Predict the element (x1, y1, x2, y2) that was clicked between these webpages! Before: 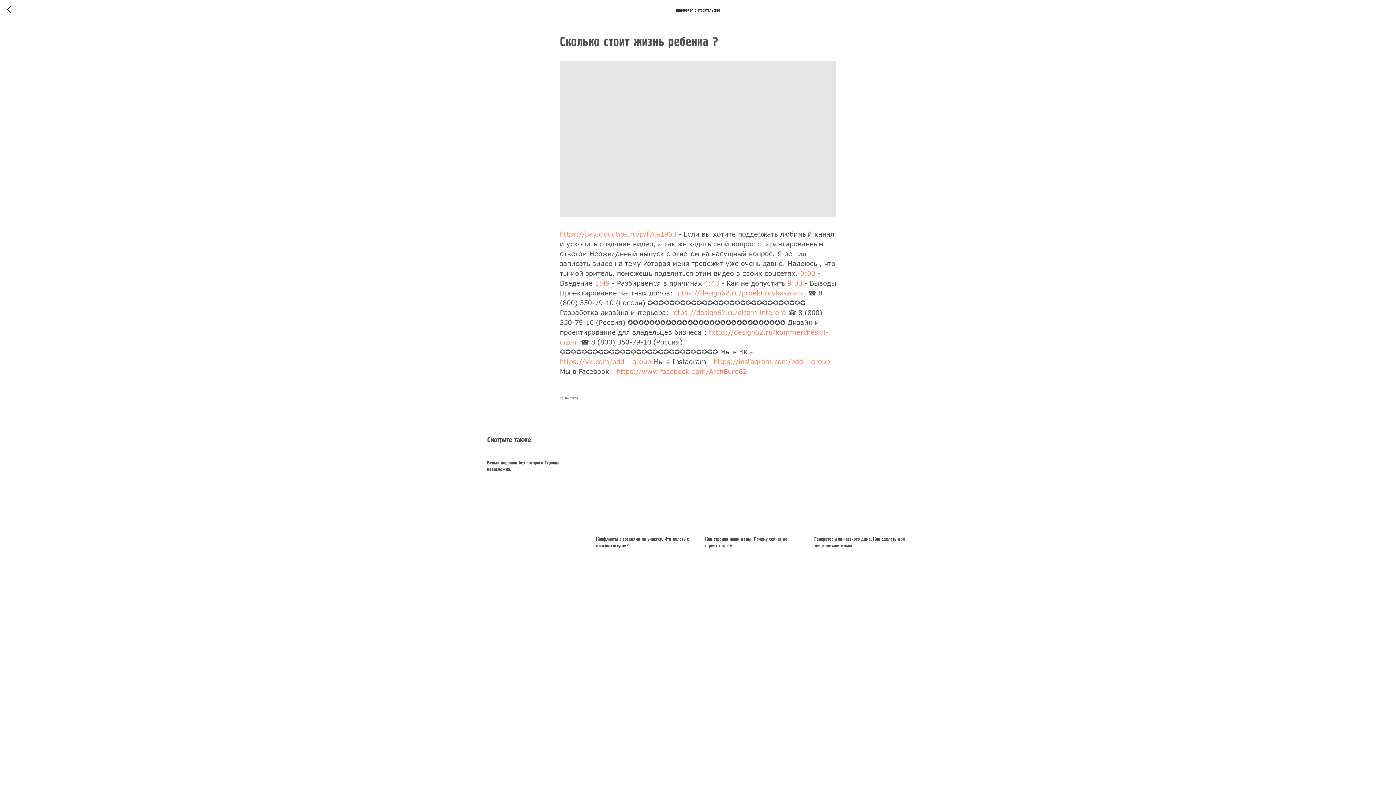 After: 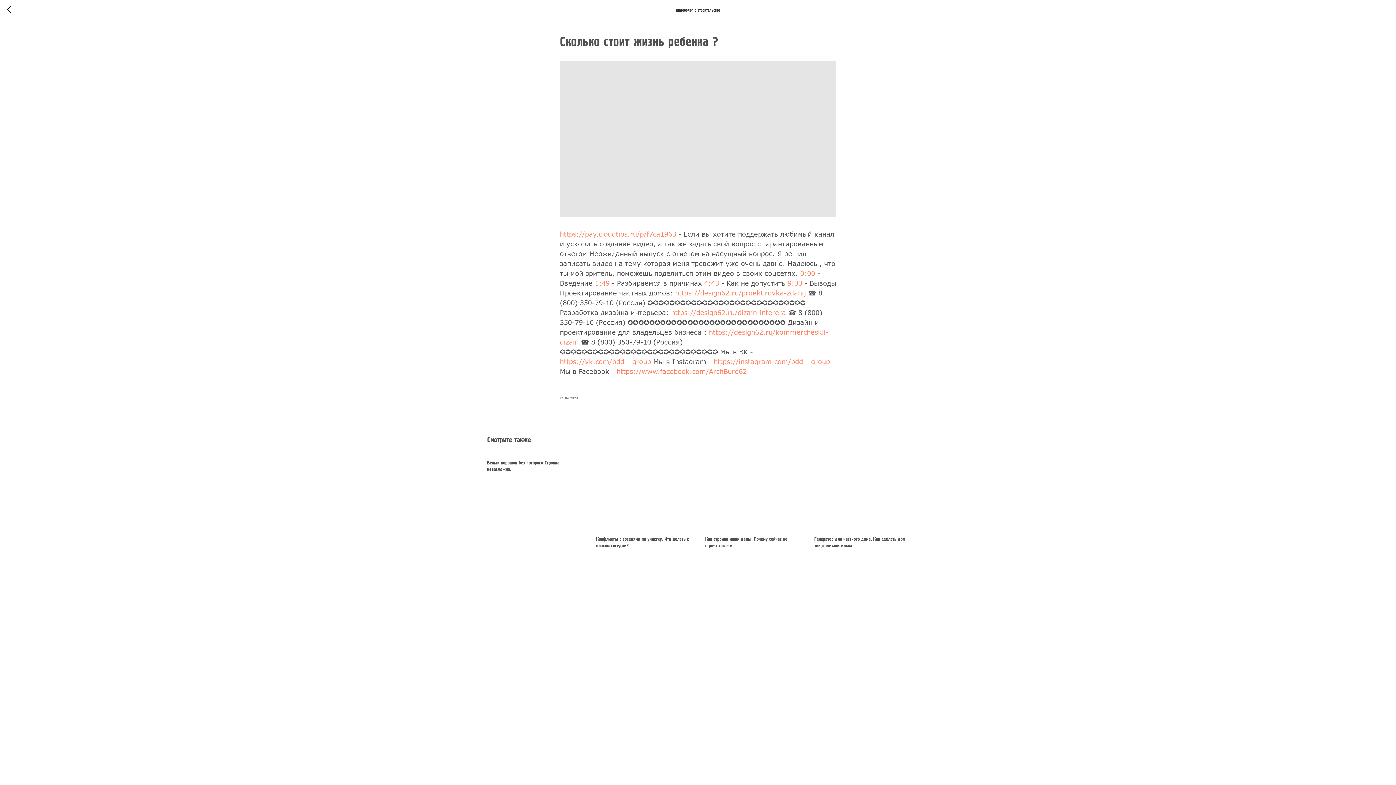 Action: label: https://design62.ru/proektirovka-zdanij bbox: (675, 288, 806, 296)